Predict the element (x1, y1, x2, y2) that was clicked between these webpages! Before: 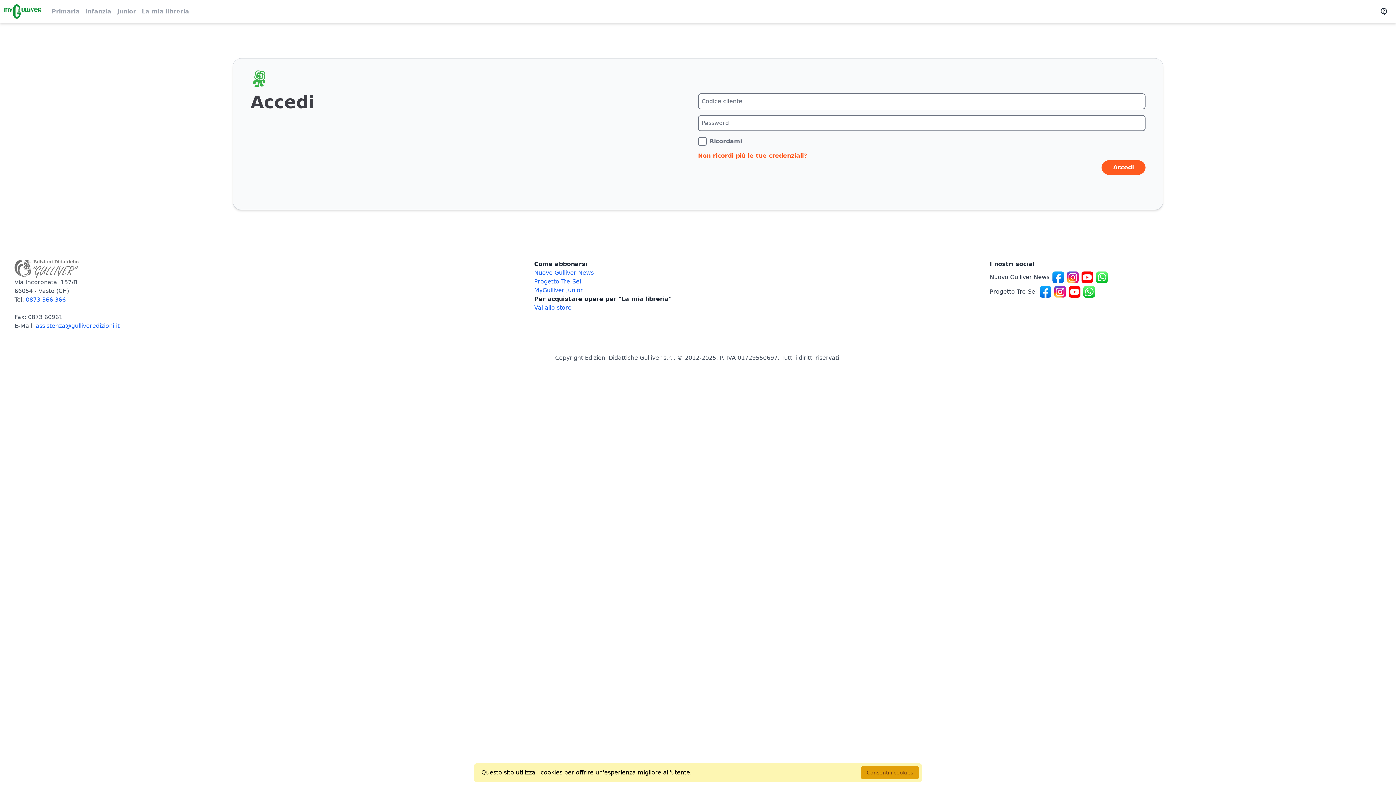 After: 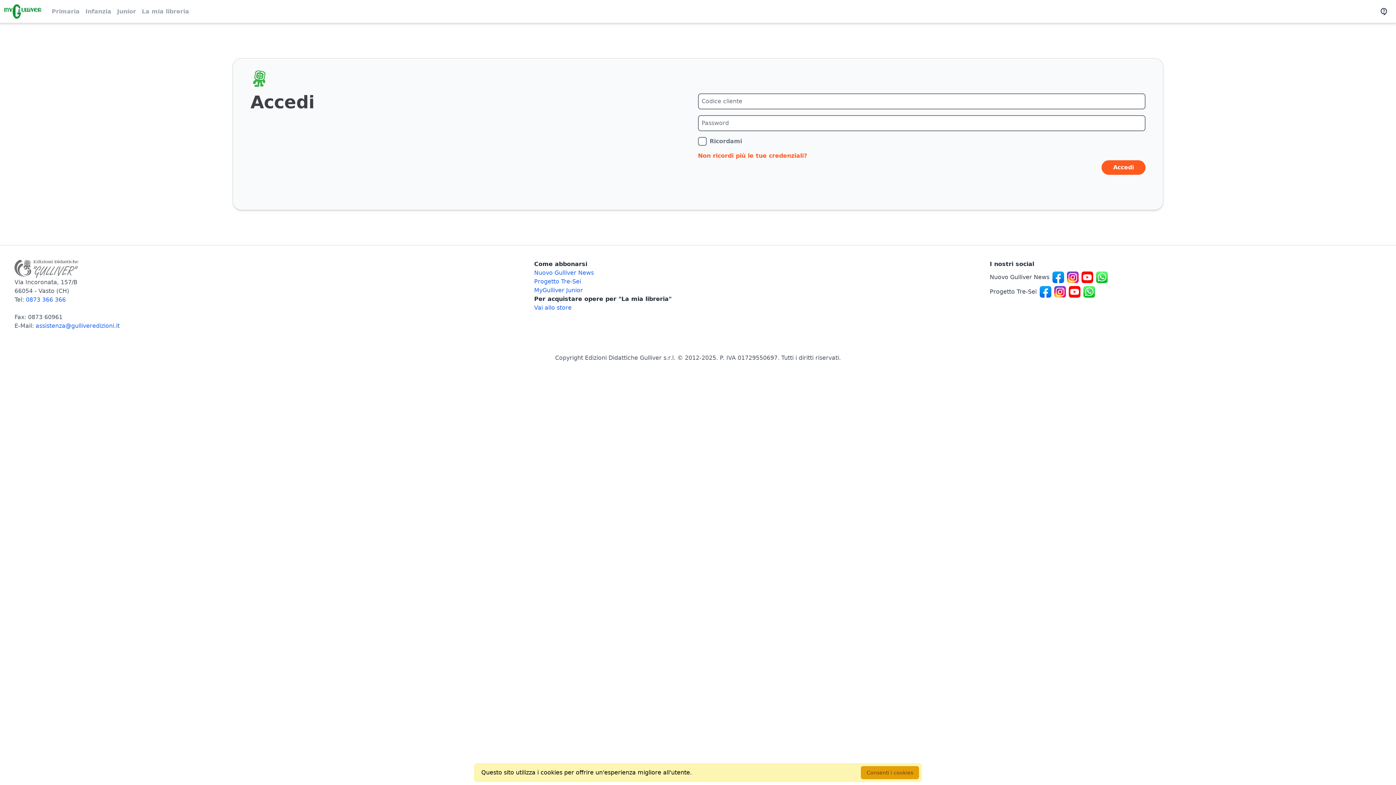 Action: bbox: (534, 277, 926, 286) label: Progetto Tre-Sei